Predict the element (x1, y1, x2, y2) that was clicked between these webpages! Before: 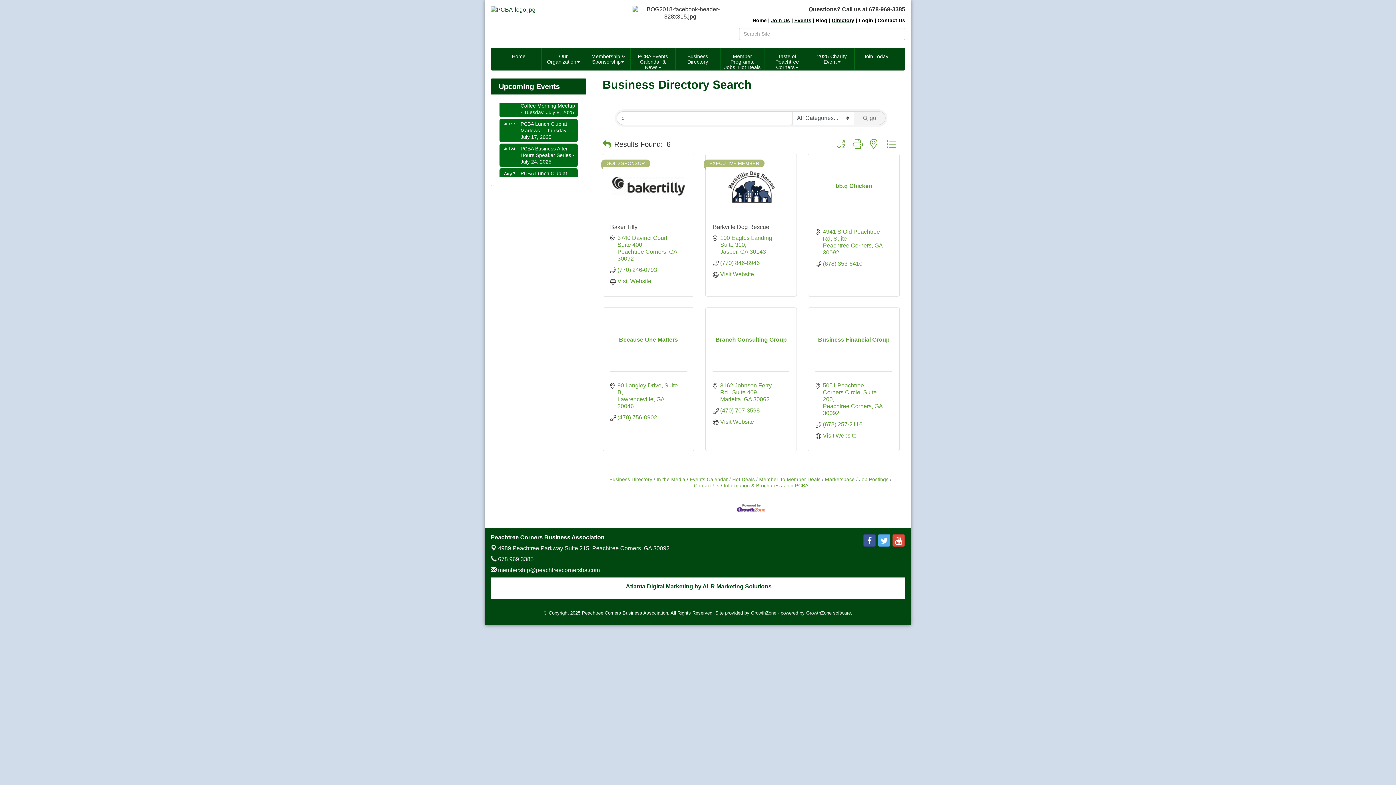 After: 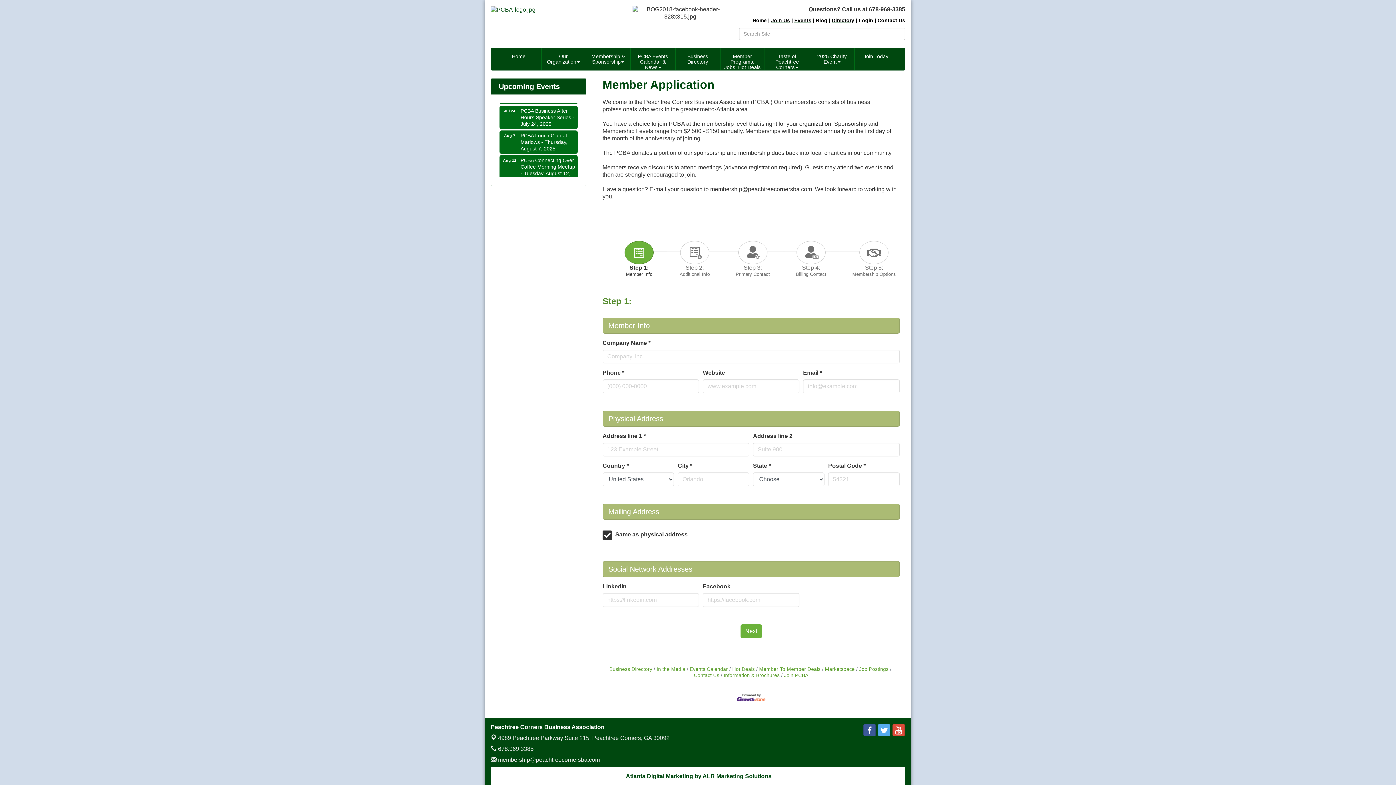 Action: label: Join Today! bbox: (854, 48, 899, 70)